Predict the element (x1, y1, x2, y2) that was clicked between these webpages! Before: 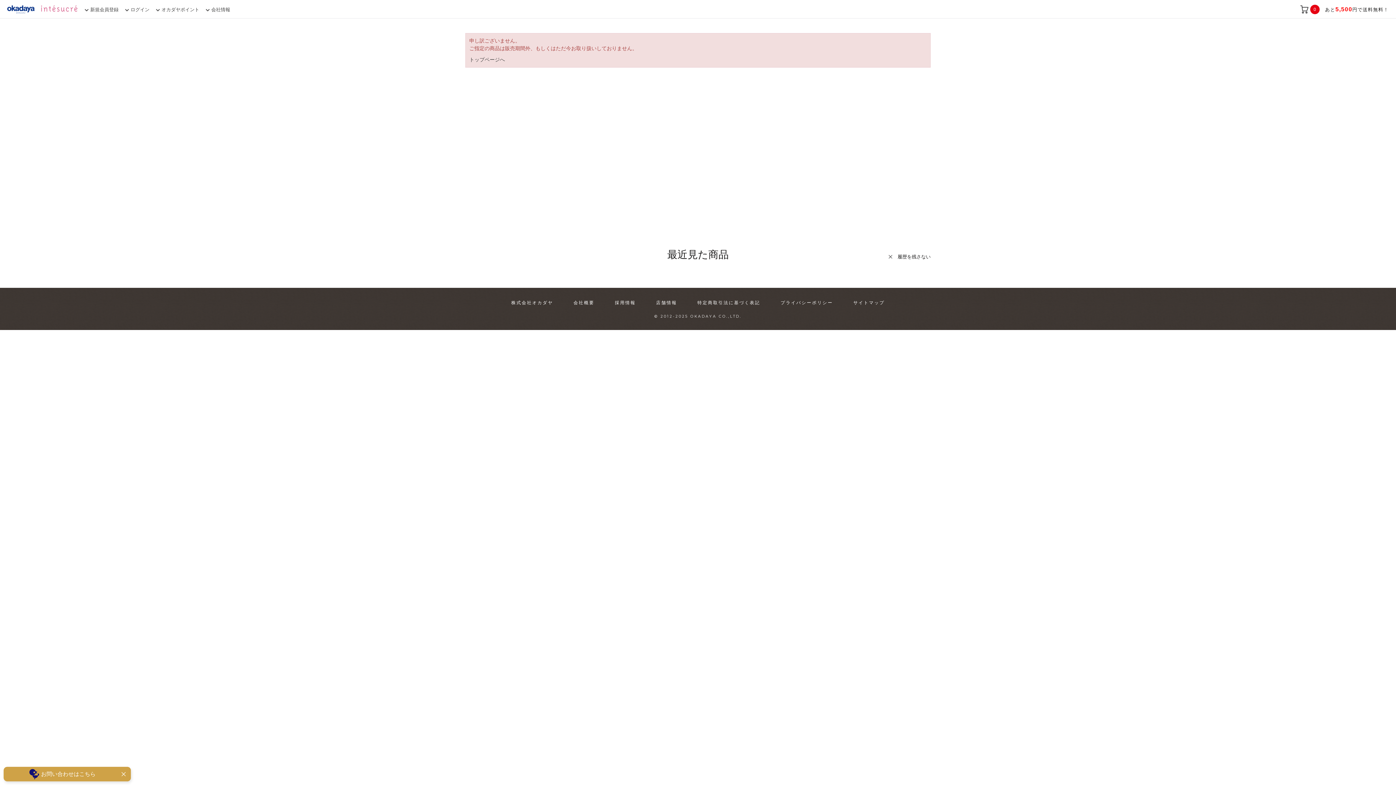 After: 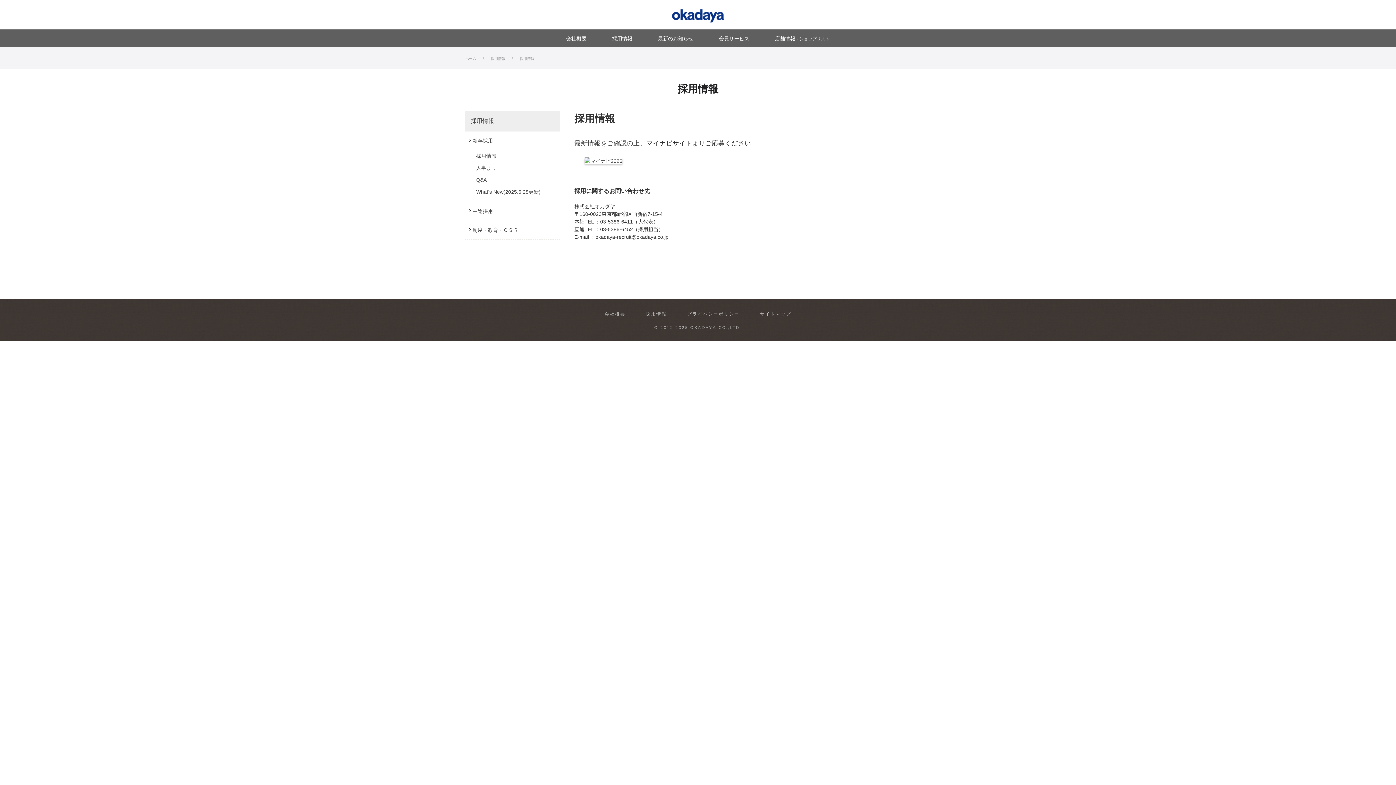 Action: label: 採用情報 bbox: (614, 300, 635, 305)